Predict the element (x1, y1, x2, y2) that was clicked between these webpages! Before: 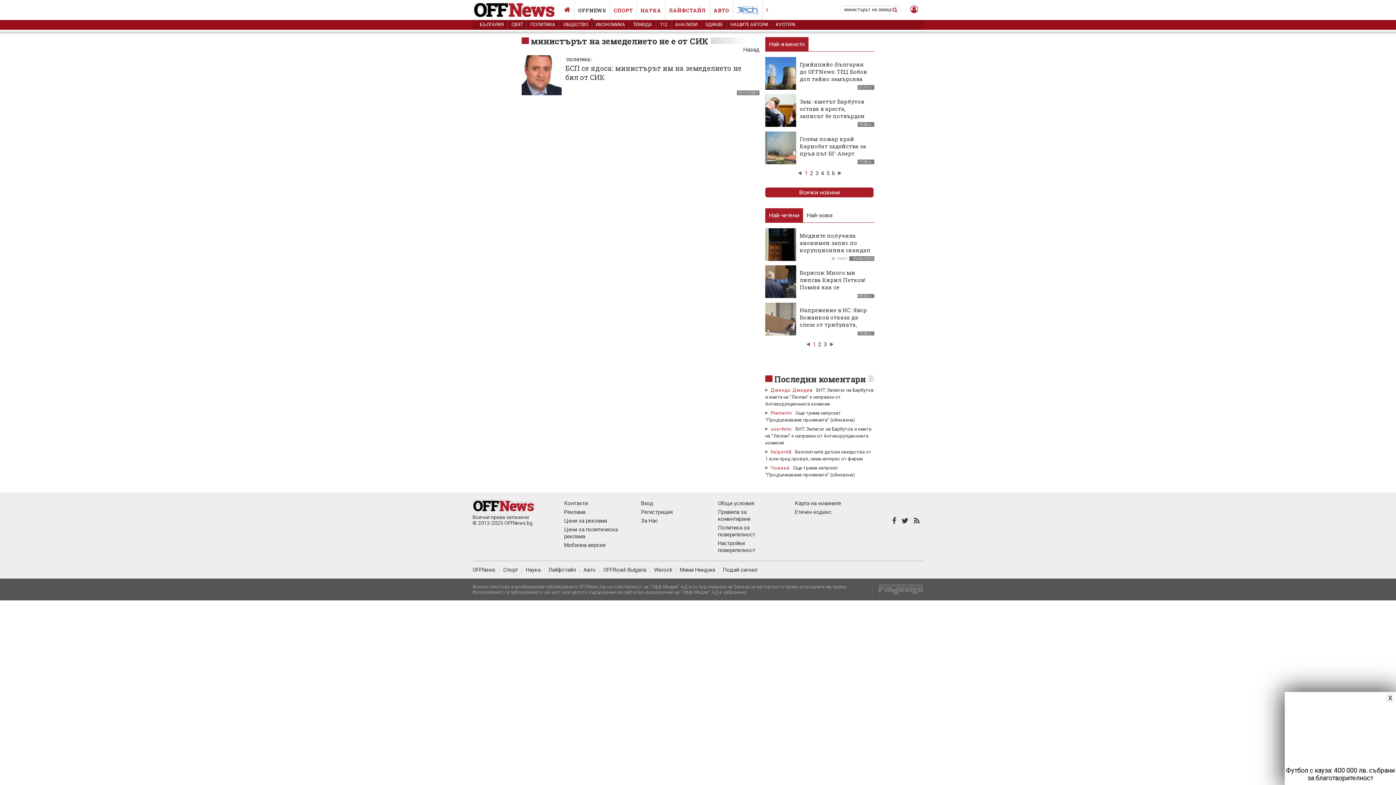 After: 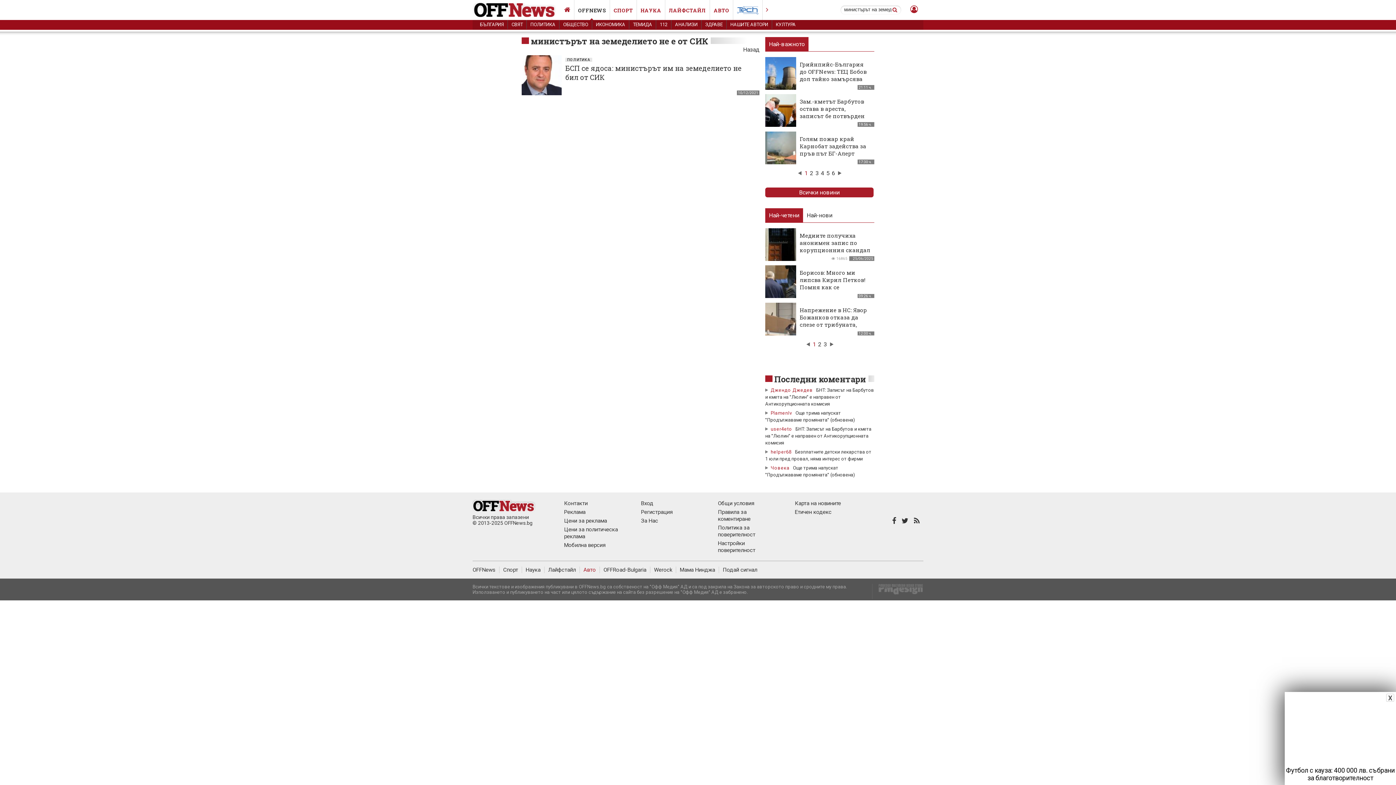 Action: bbox: (583, 566, 600, 573) label: Авто